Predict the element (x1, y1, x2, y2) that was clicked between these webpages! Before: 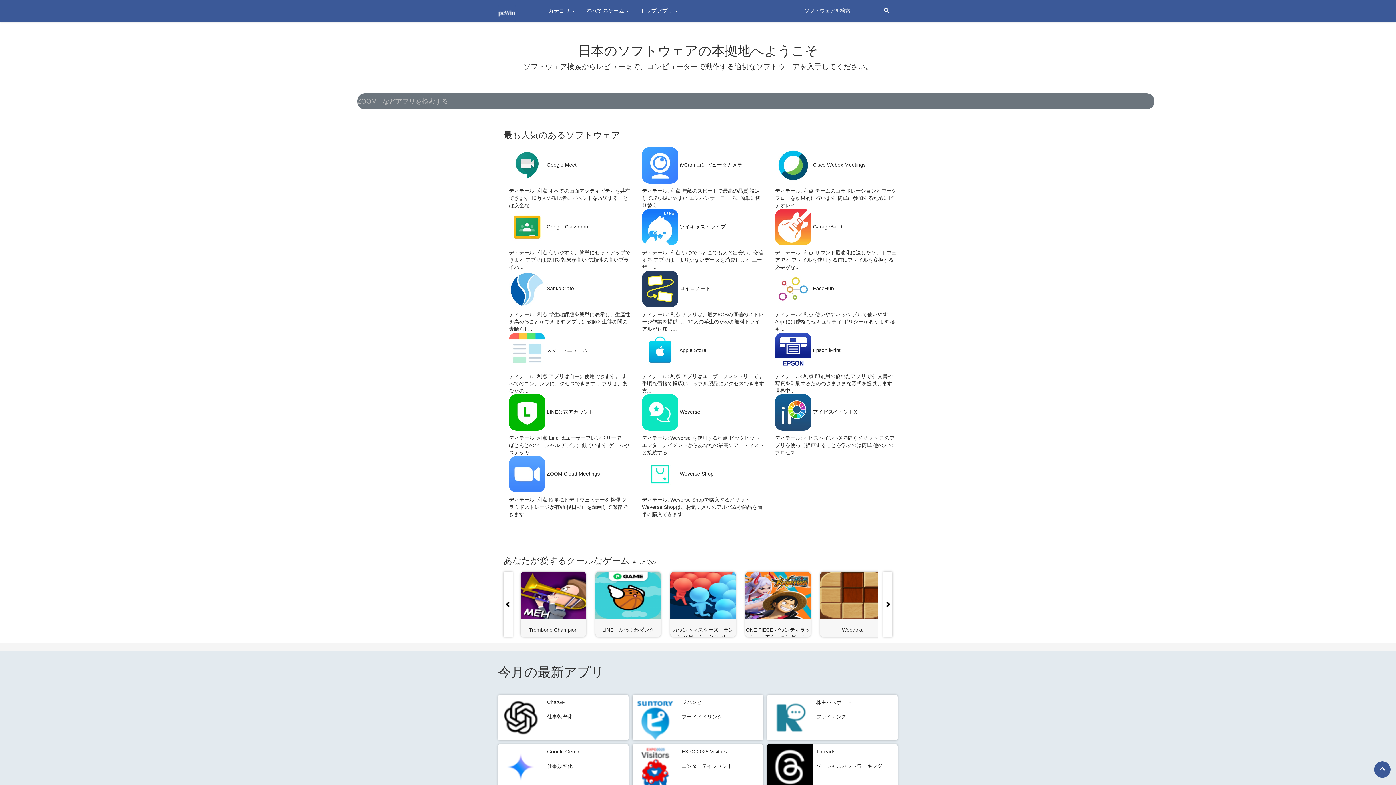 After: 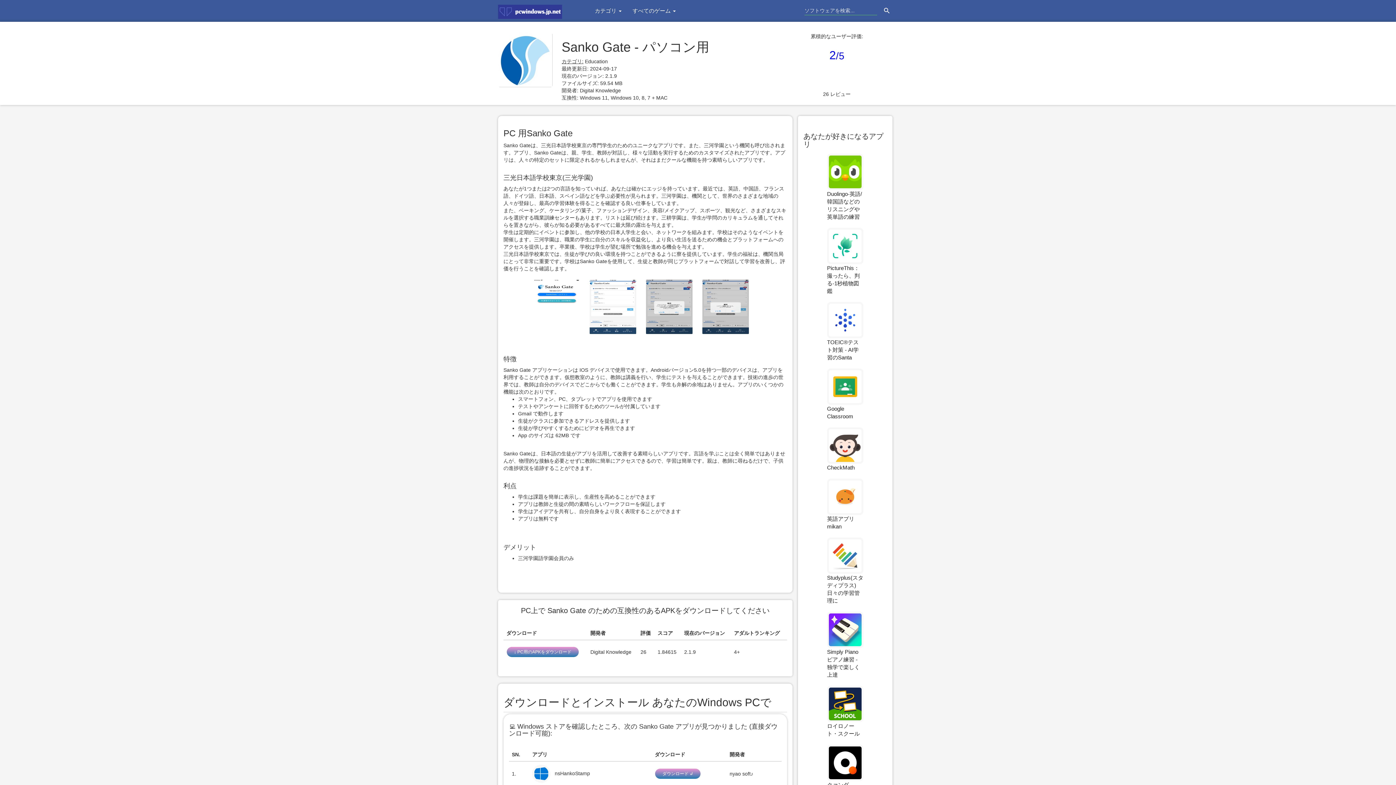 Action: bbox: (546, 285, 574, 291) label: Sanko Gate